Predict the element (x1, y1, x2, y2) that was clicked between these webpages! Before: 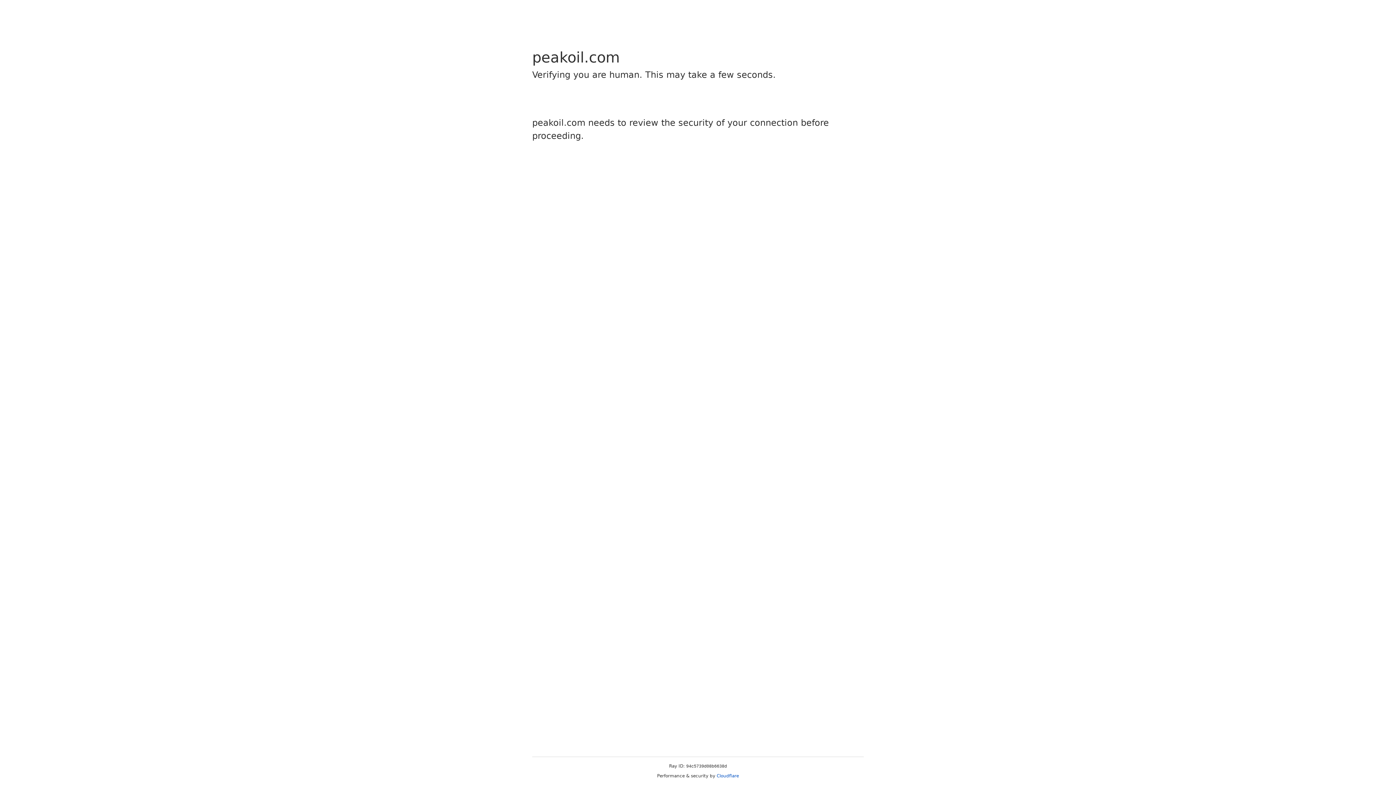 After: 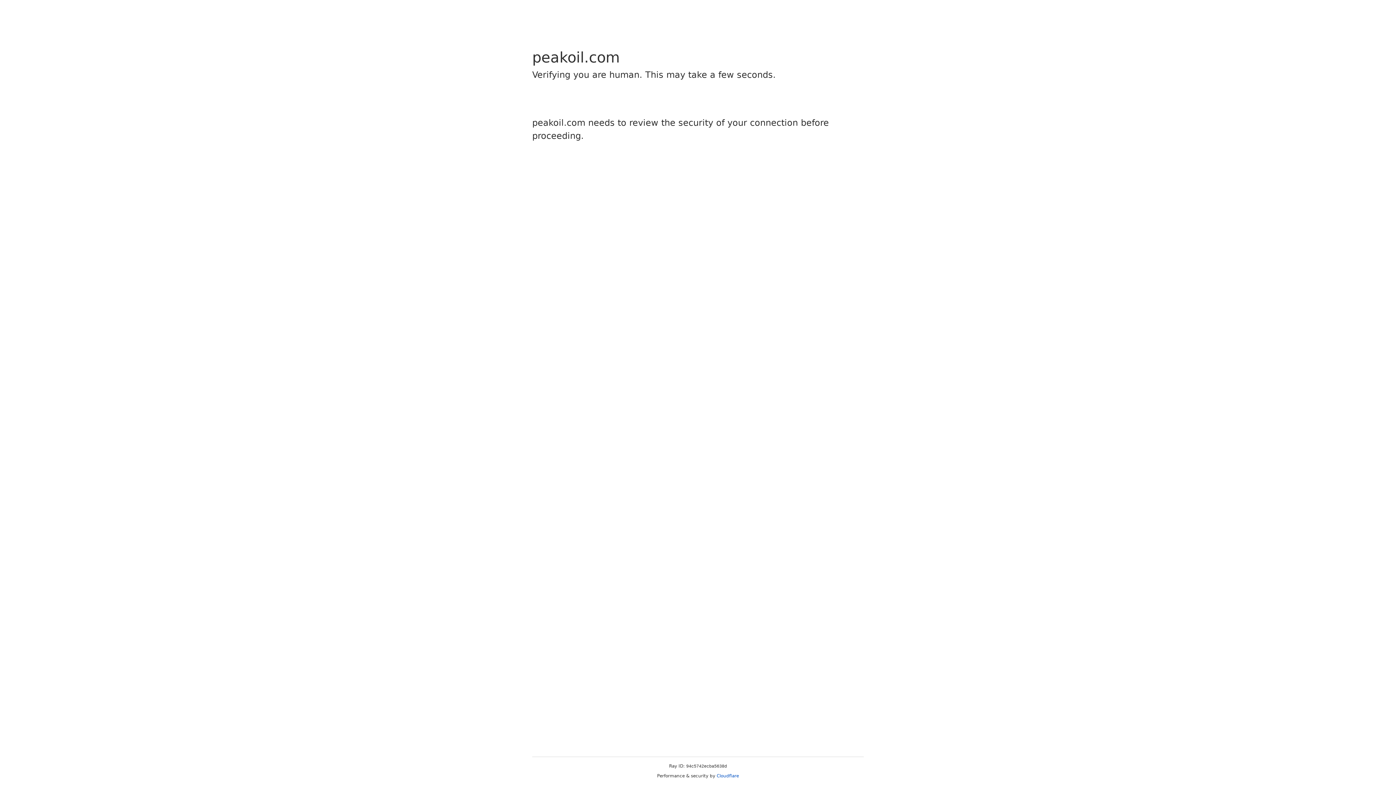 Action: bbox: (716, 773, 739, 778) label: Cloudflare